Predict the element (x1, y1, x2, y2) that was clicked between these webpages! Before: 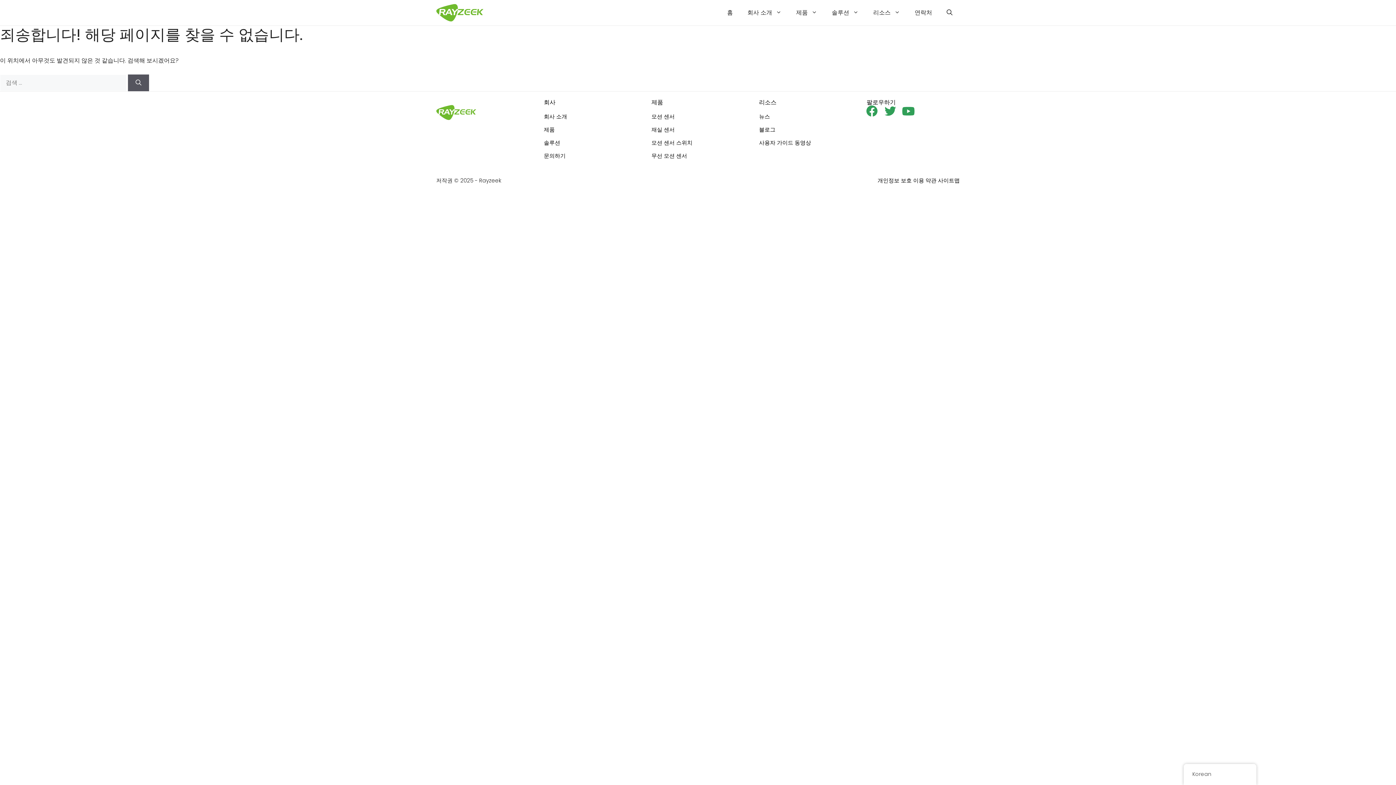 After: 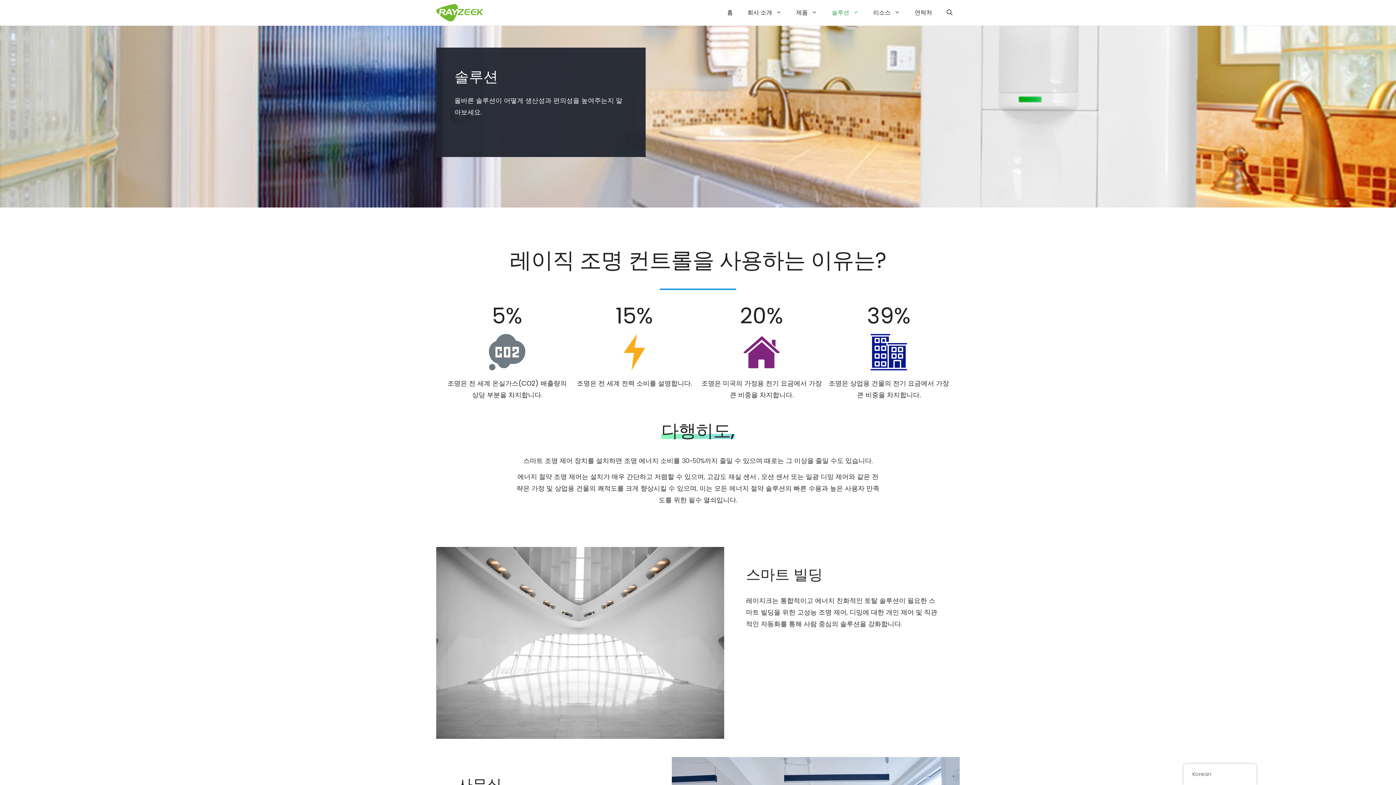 Action: label: 솔루션 bbox: (544, 138, 560, 146)